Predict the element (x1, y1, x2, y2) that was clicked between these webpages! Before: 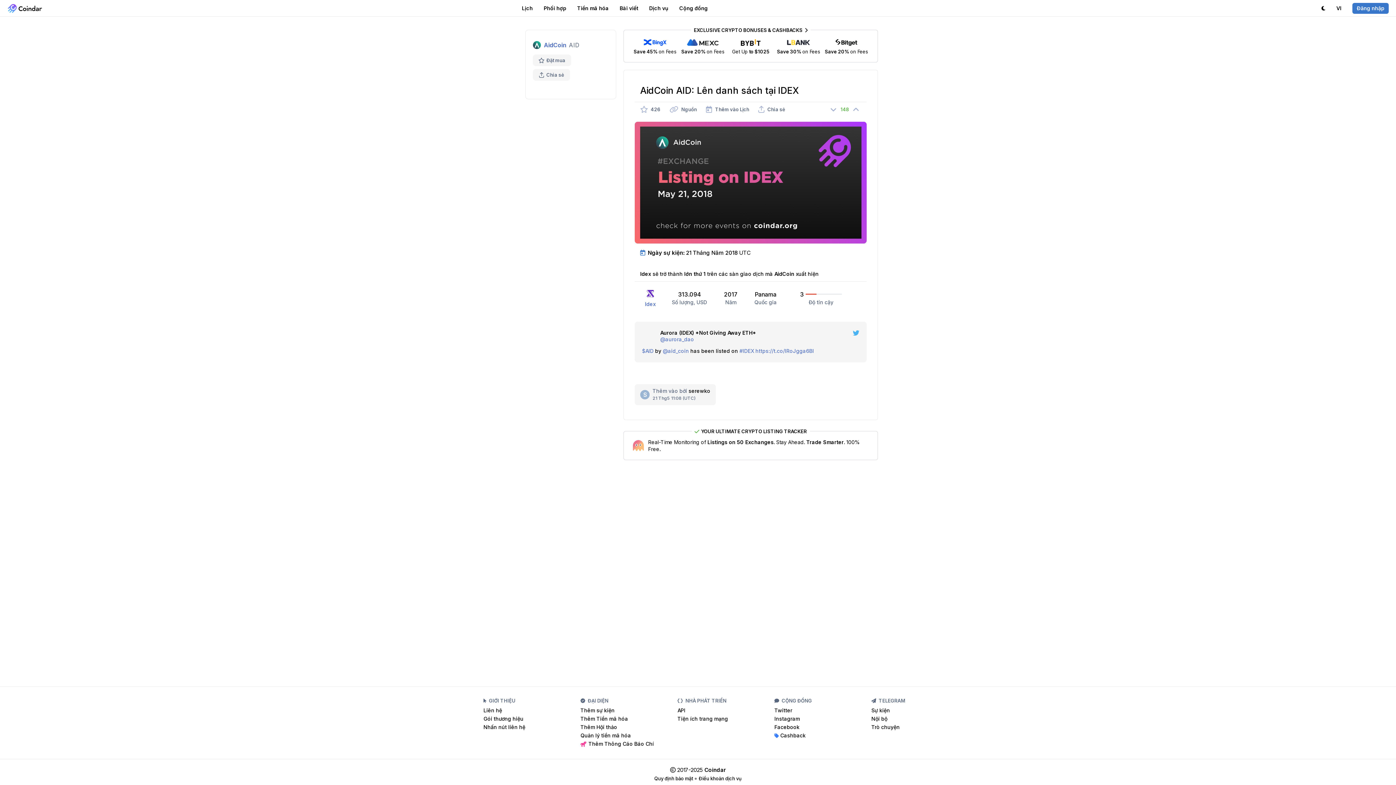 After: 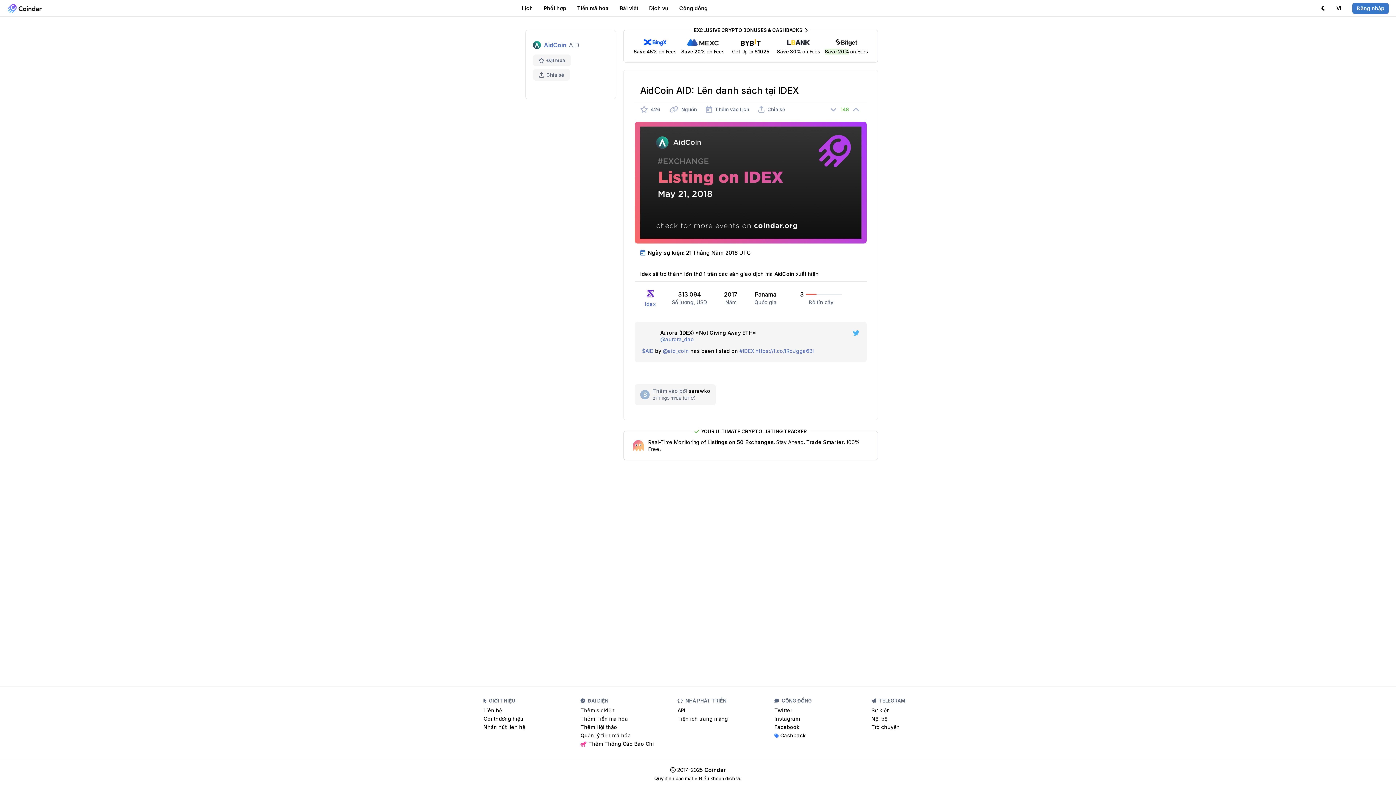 Action: bbox: (822, 39, 870, 54) label: Save 20% on Fees